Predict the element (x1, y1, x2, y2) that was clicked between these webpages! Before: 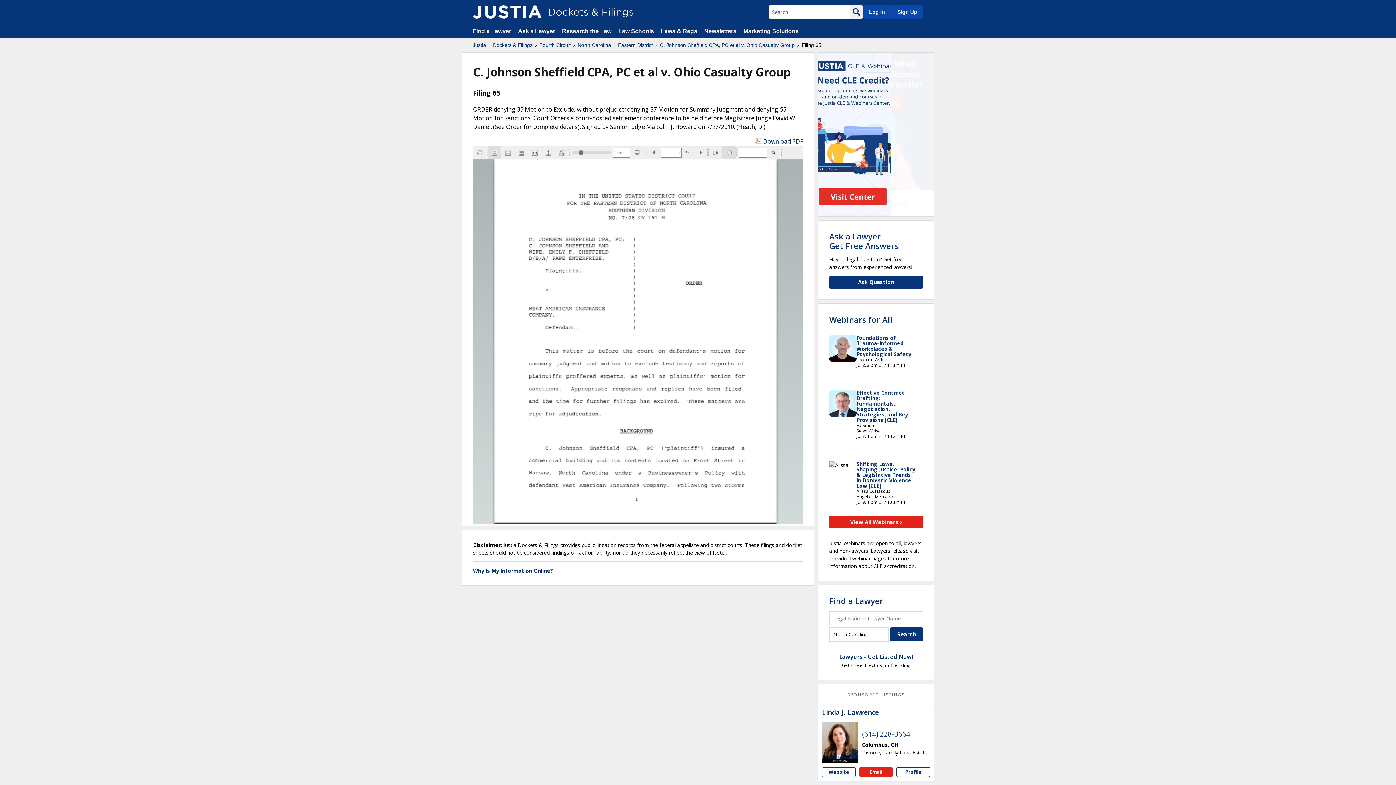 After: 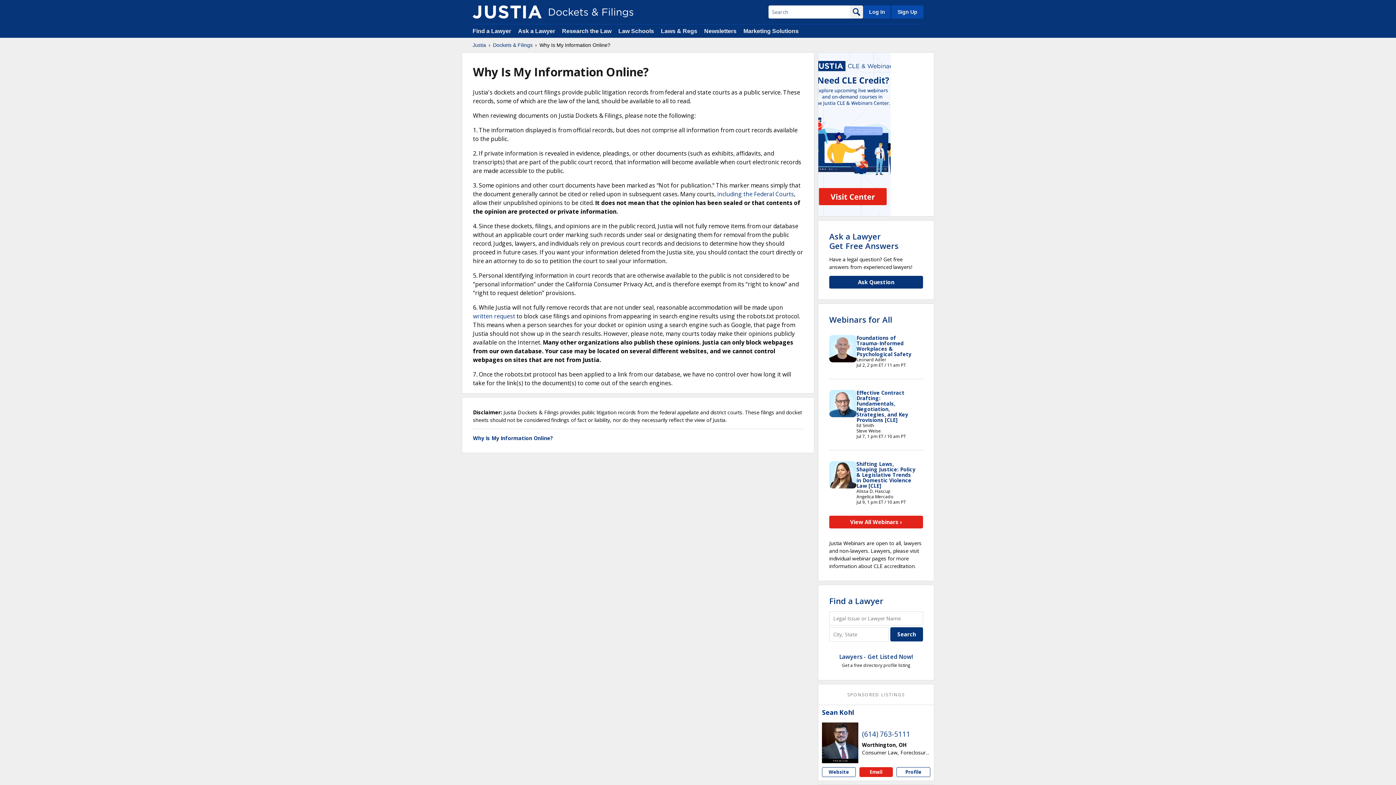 Action: label: Why Is My Information Online? bbox: (473, 567, 553, 574)